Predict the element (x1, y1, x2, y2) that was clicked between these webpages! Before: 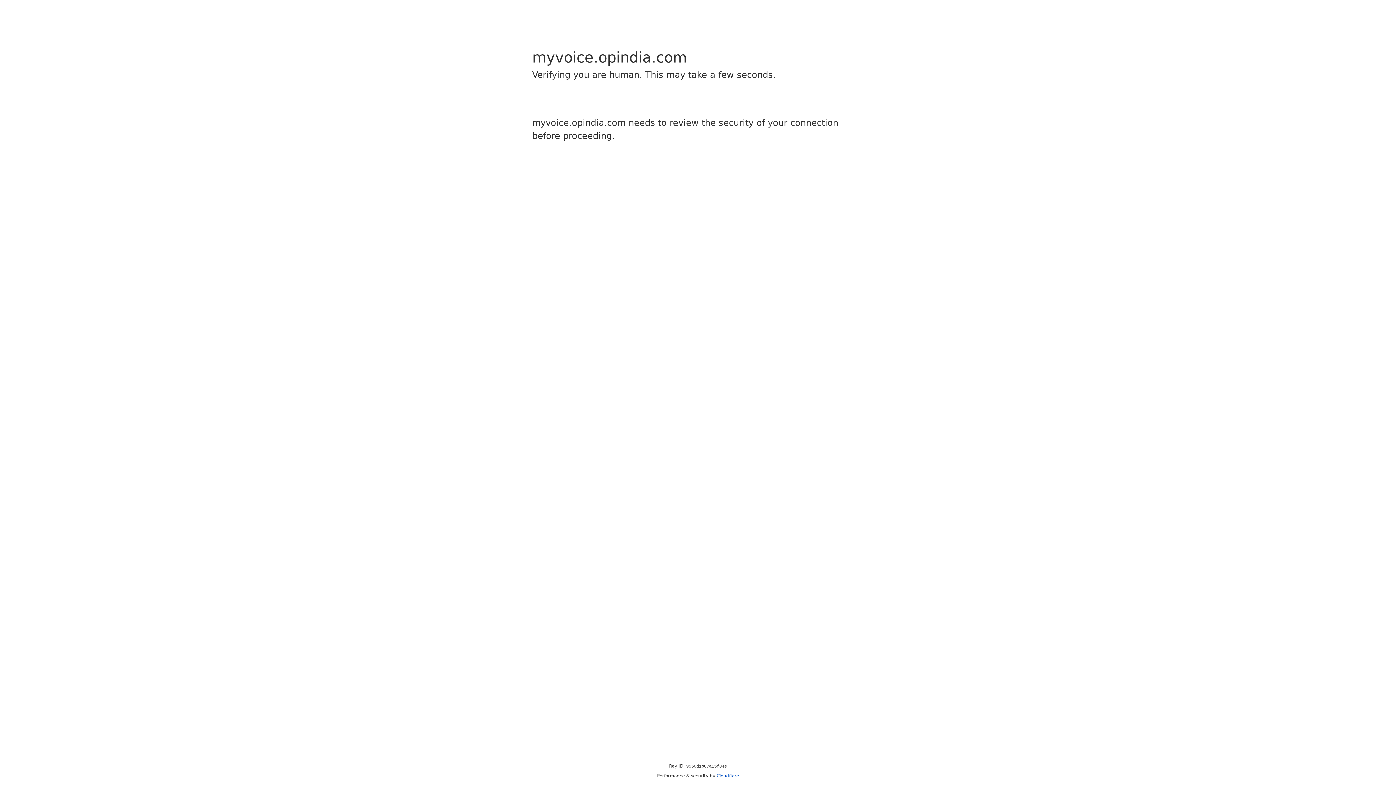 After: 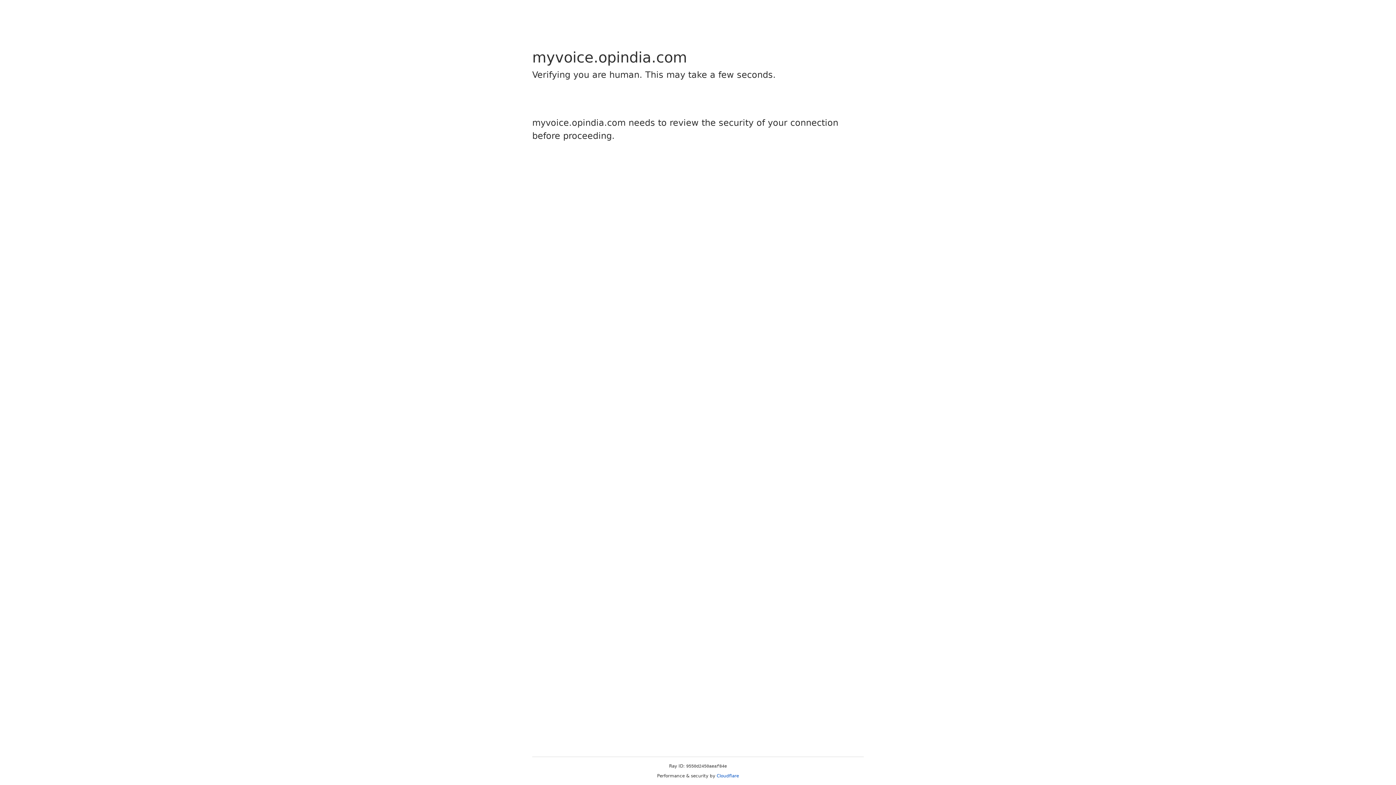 Action: label: Cloudflare bbox: (716, 773, 739, 778)